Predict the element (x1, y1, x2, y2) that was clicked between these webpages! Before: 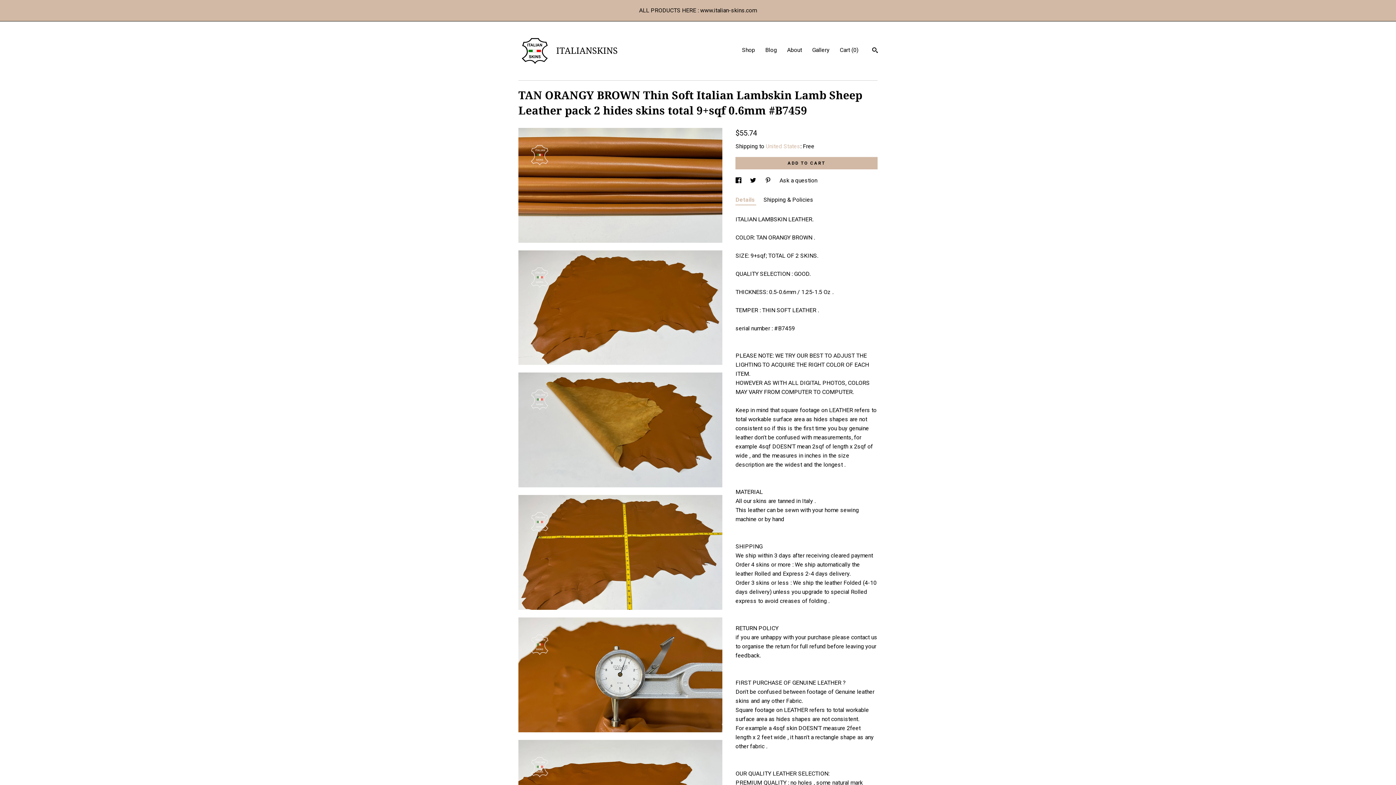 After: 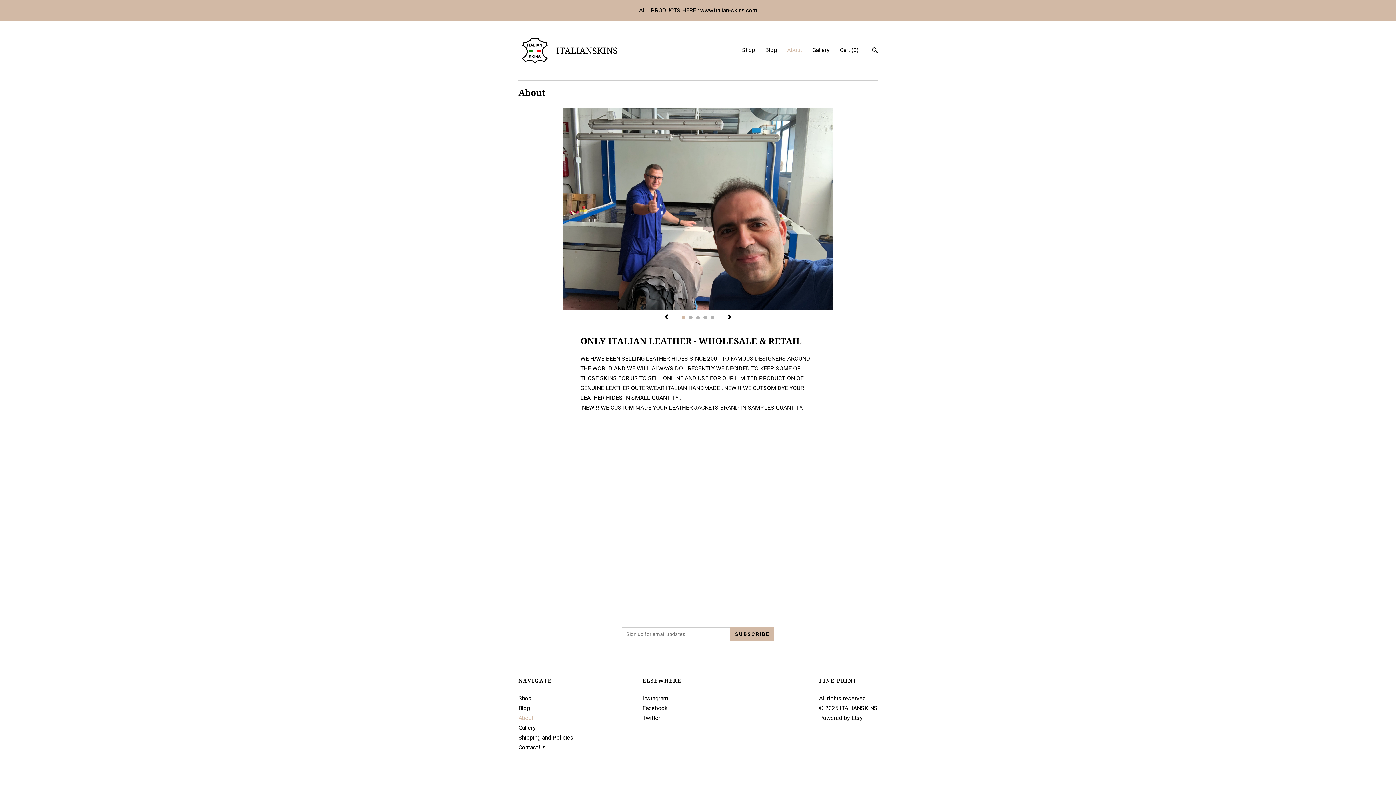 Action: bbox: (787, 46, 802, 53) label: About